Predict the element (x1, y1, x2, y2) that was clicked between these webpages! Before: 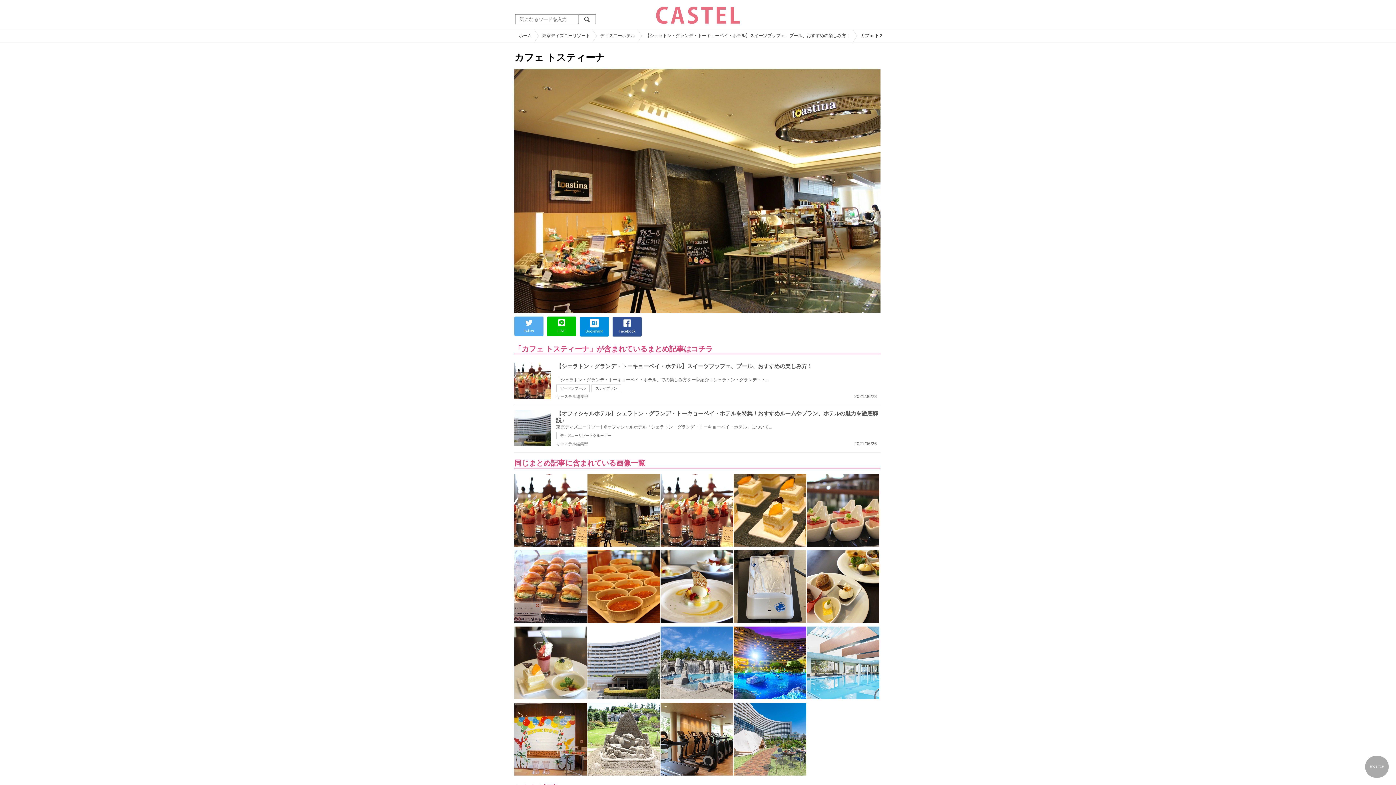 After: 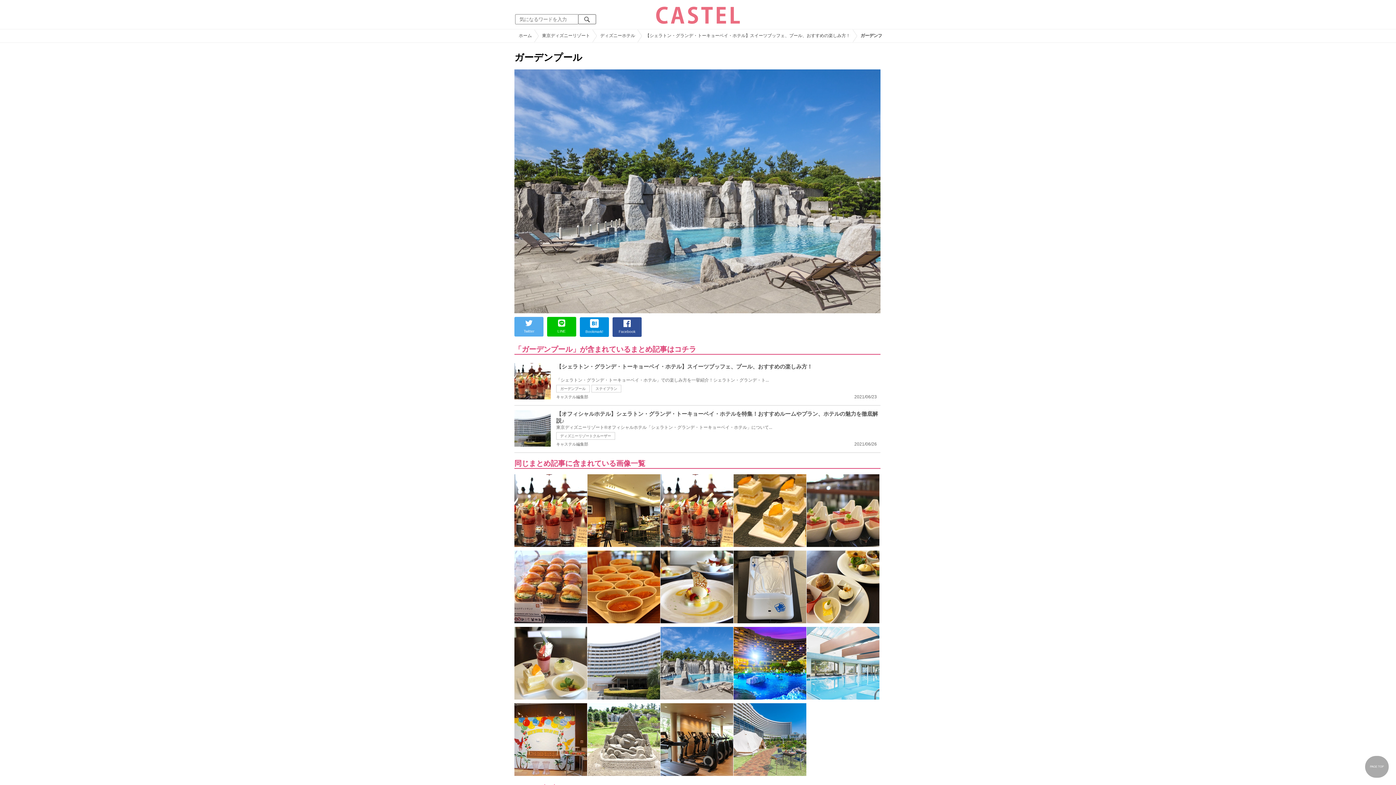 Action: bbox: (660, 627, 733, 632)